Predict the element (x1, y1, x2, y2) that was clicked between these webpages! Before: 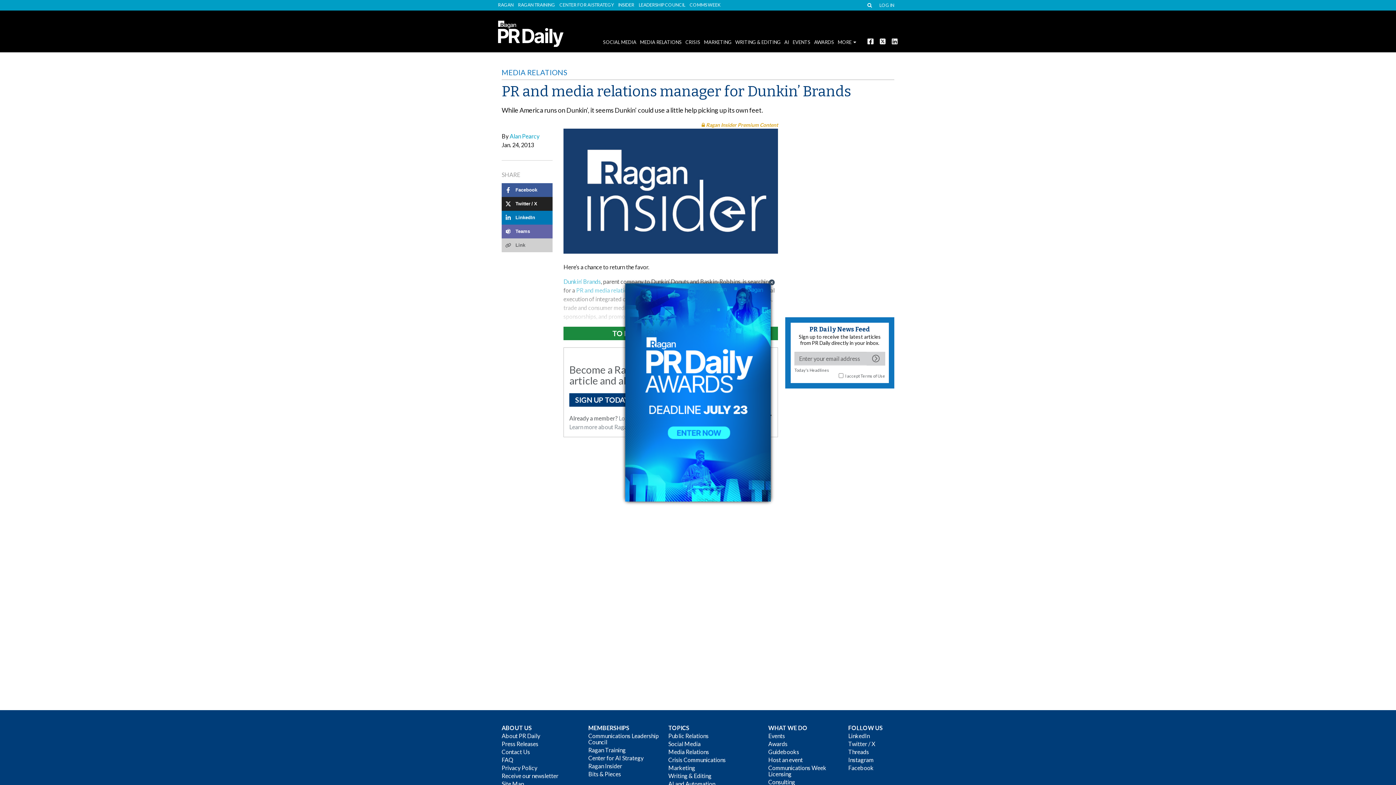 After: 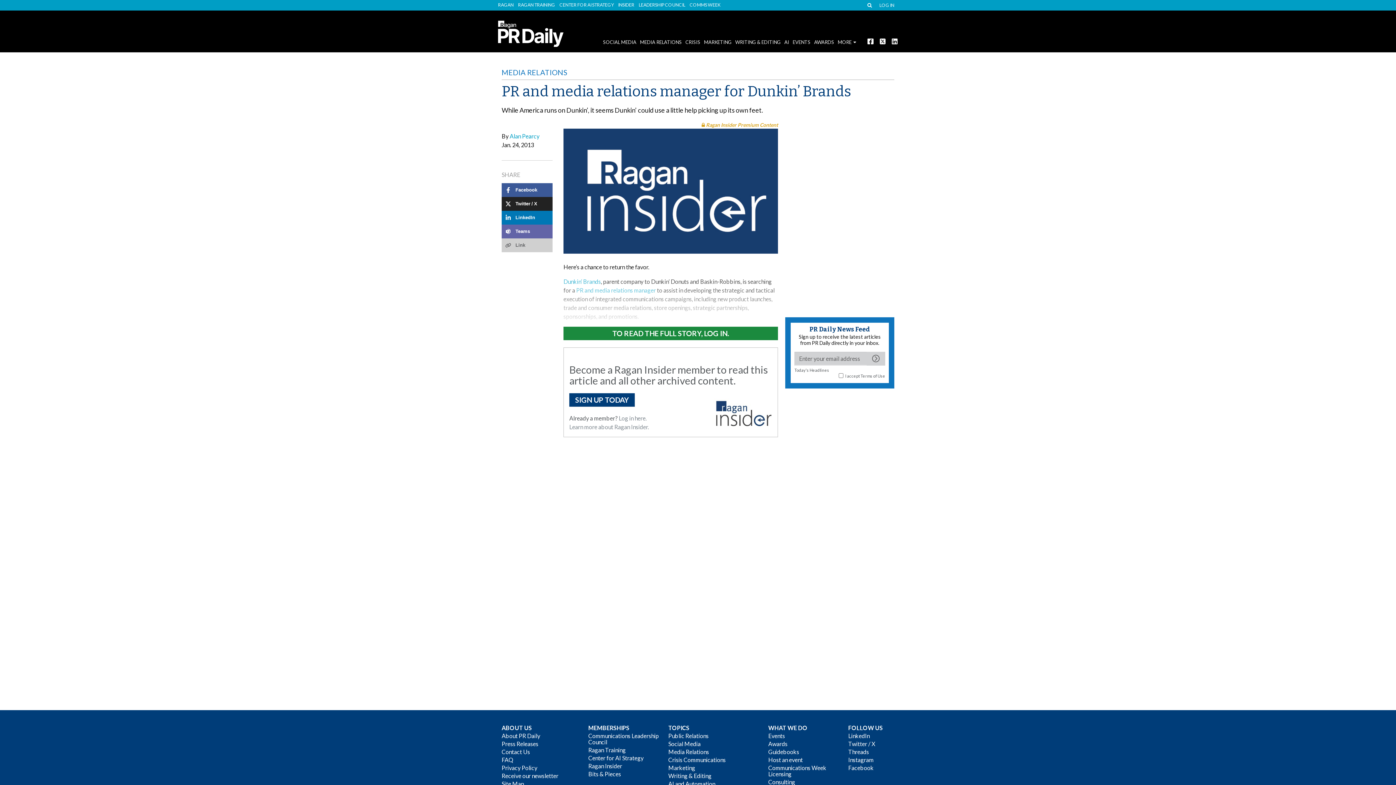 Action: label: Close bbox: (768, 278, 775, 286)